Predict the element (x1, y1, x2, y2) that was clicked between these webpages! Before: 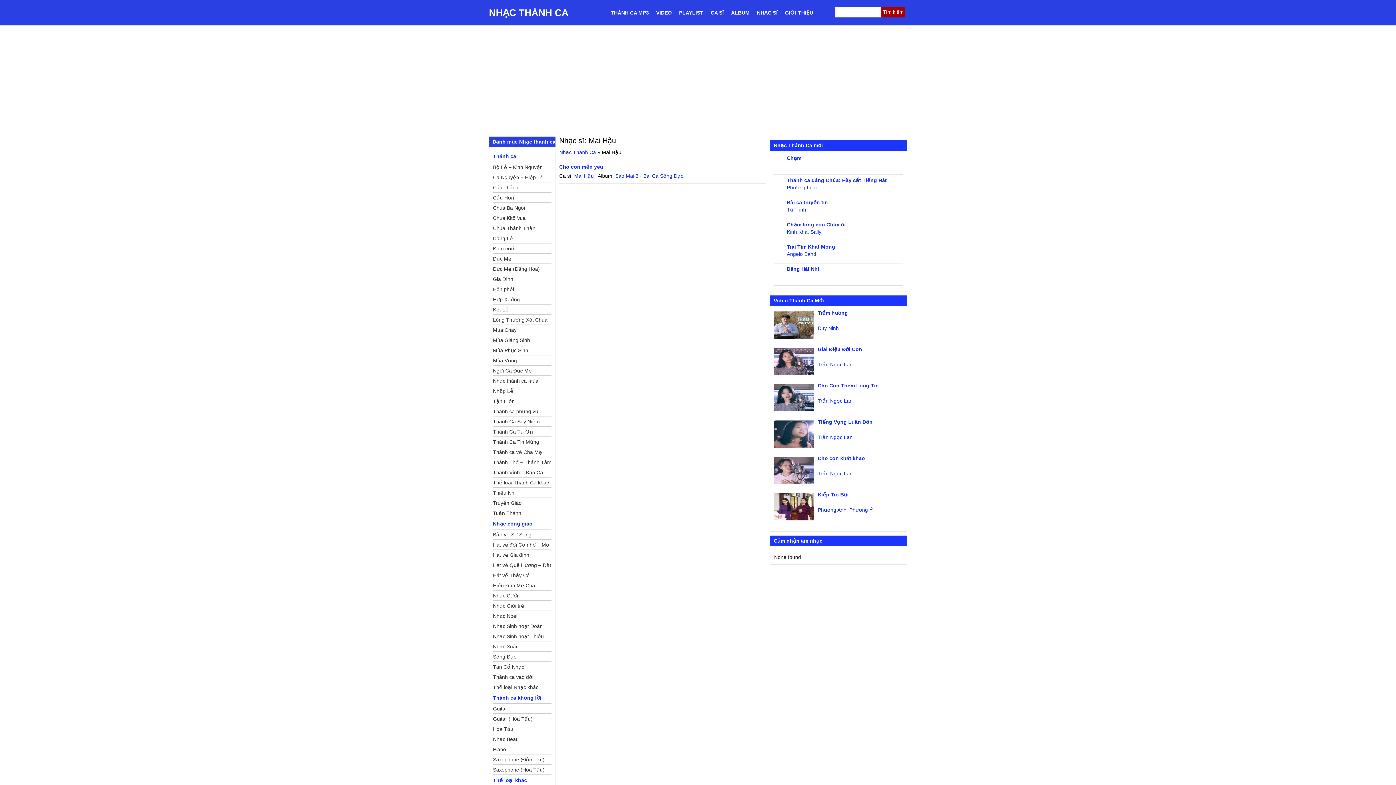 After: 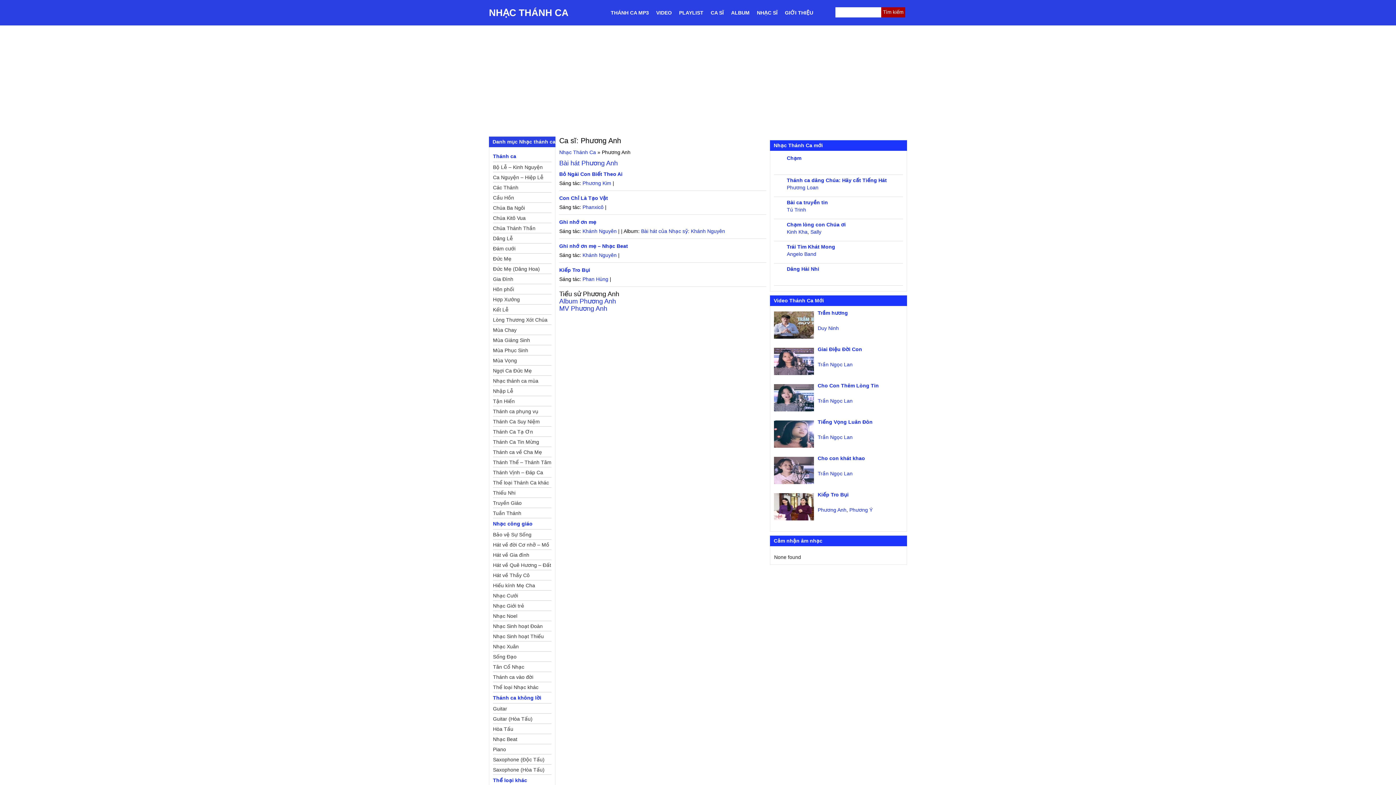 Action: label: Phương Anh bbox: (817, 507, 846, 513)